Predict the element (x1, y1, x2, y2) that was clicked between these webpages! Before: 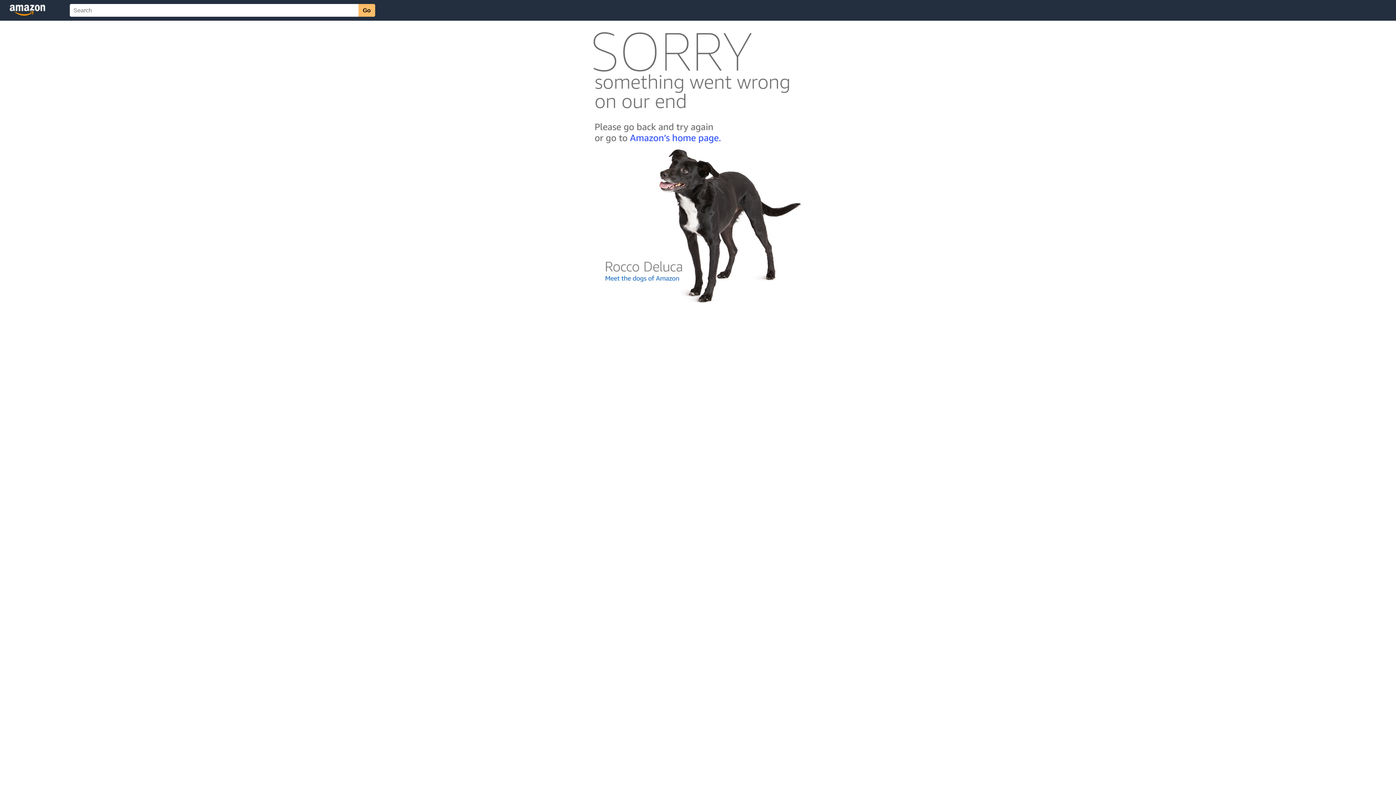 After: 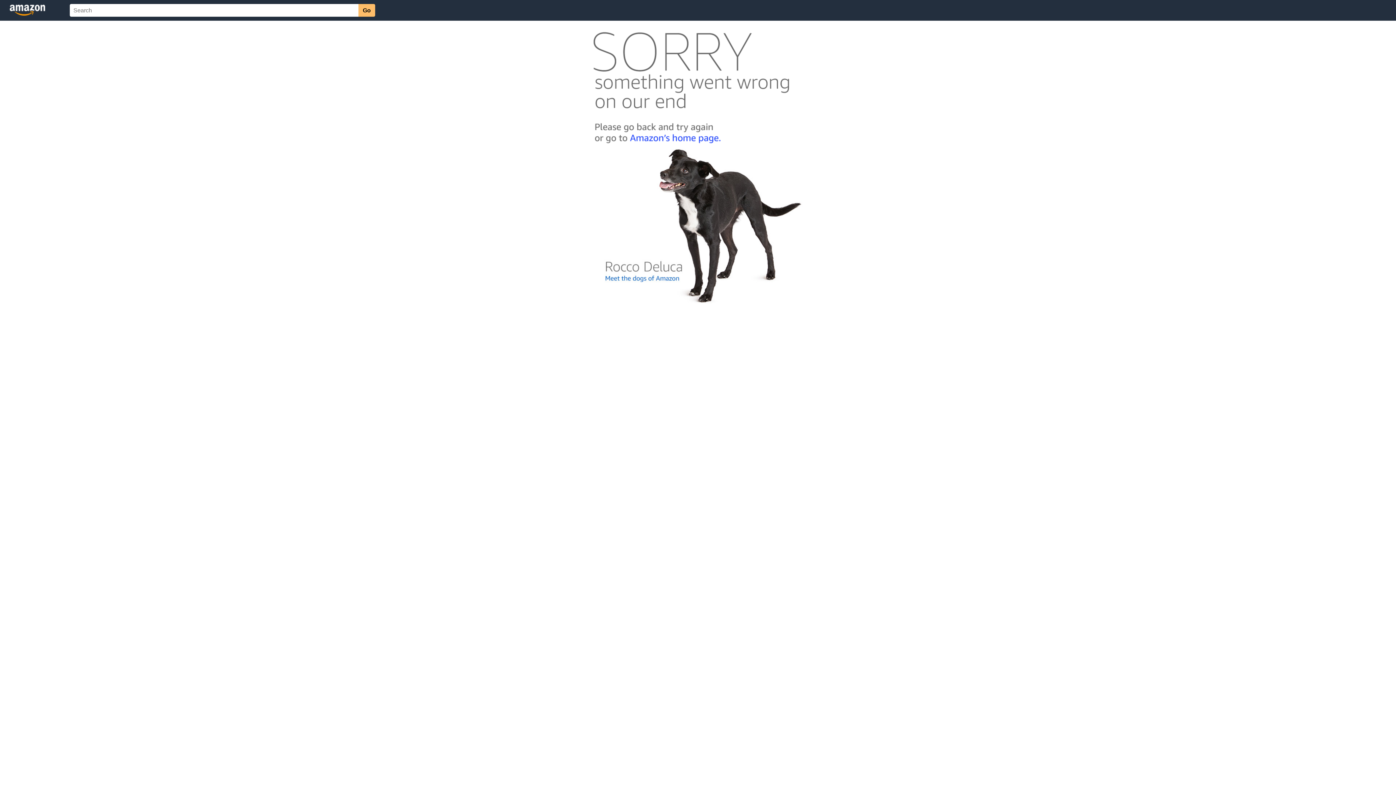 Action: bbox: (592, 300, 803, 306)